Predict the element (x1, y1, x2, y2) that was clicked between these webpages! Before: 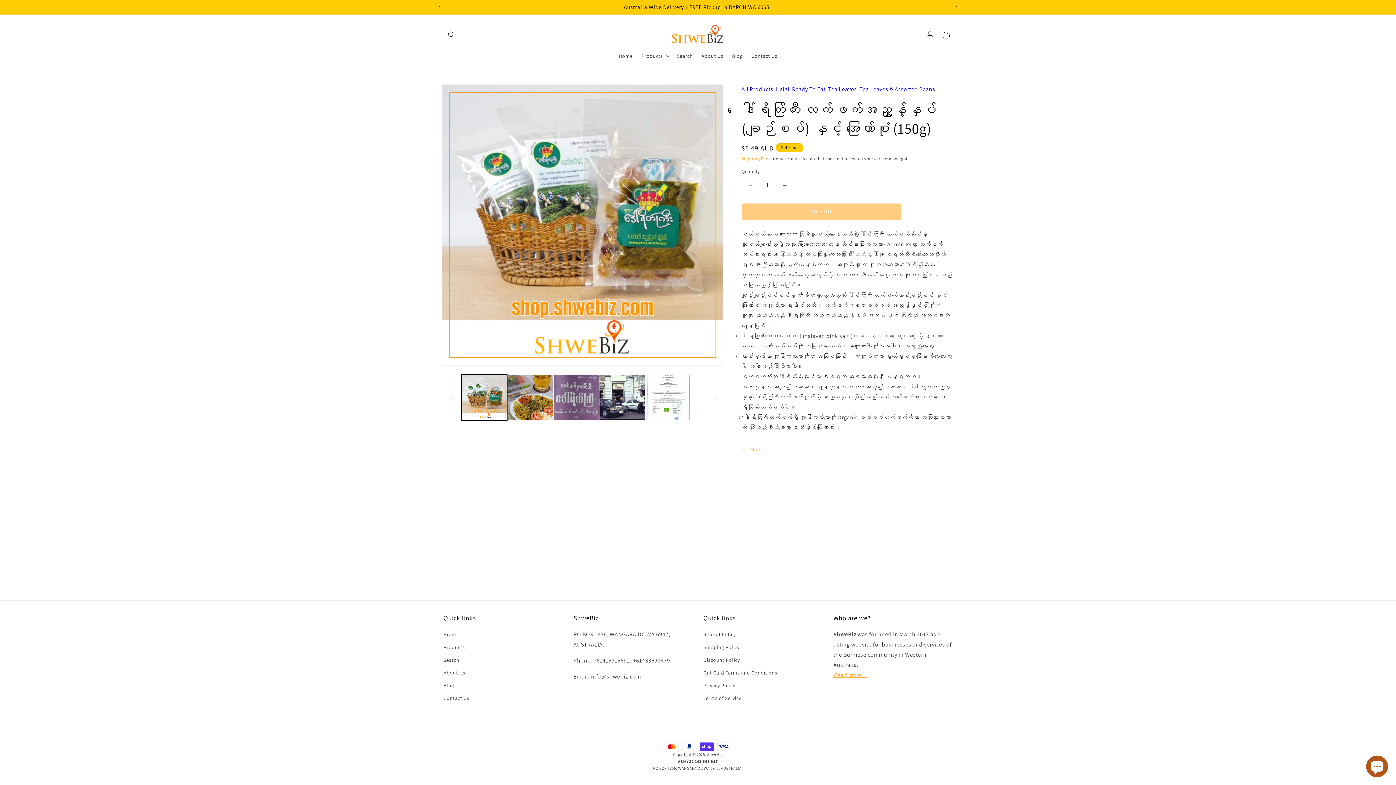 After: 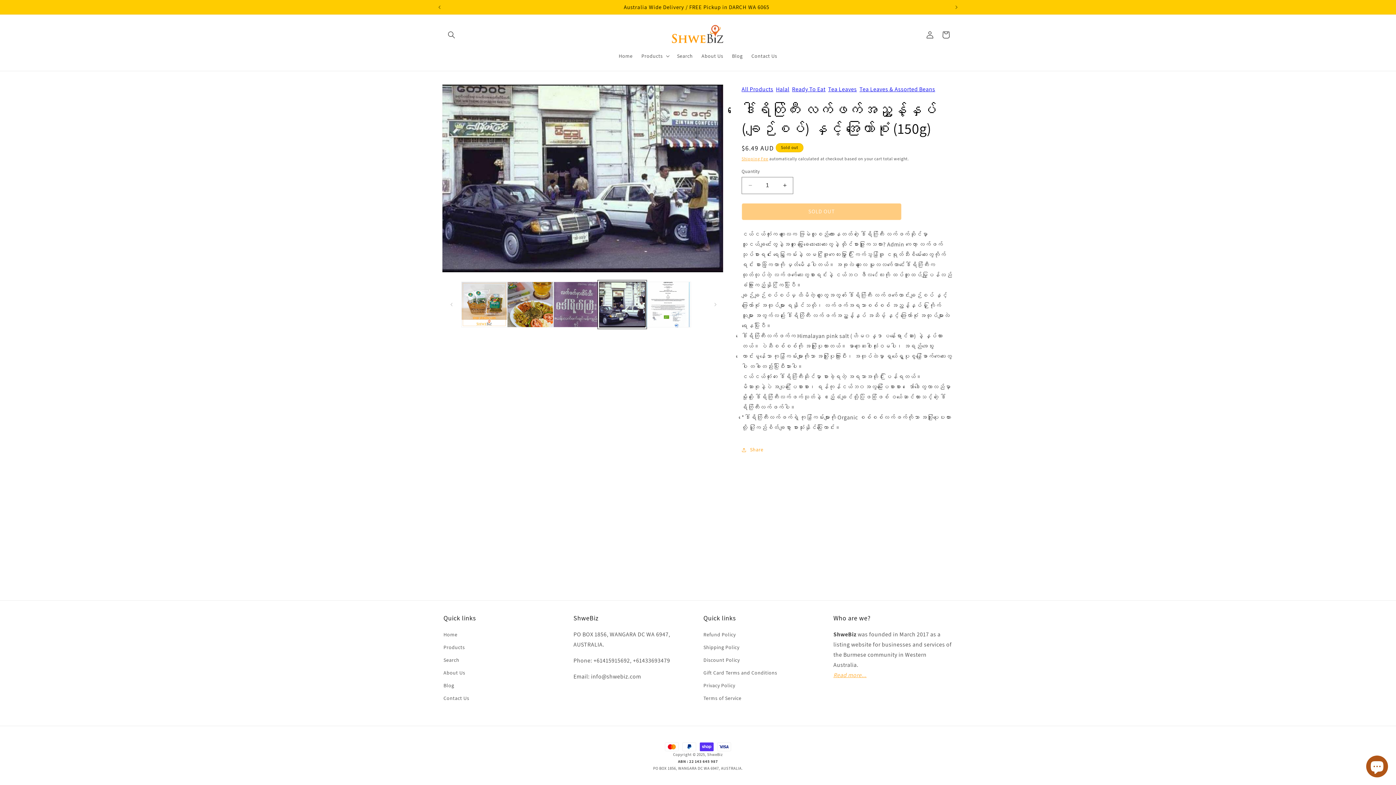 Action: bbox: (599, 374, 645, 420) label: Load image 4 in gallery view